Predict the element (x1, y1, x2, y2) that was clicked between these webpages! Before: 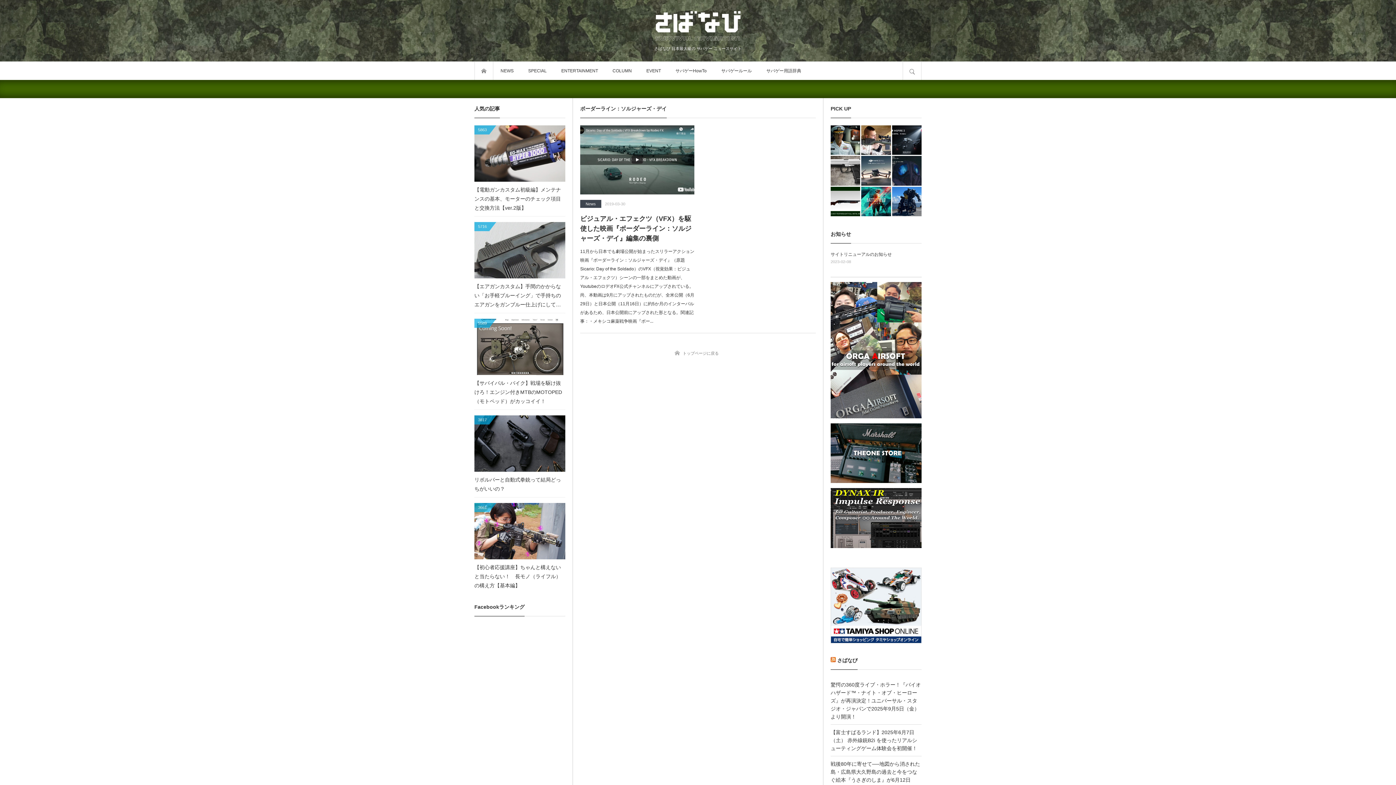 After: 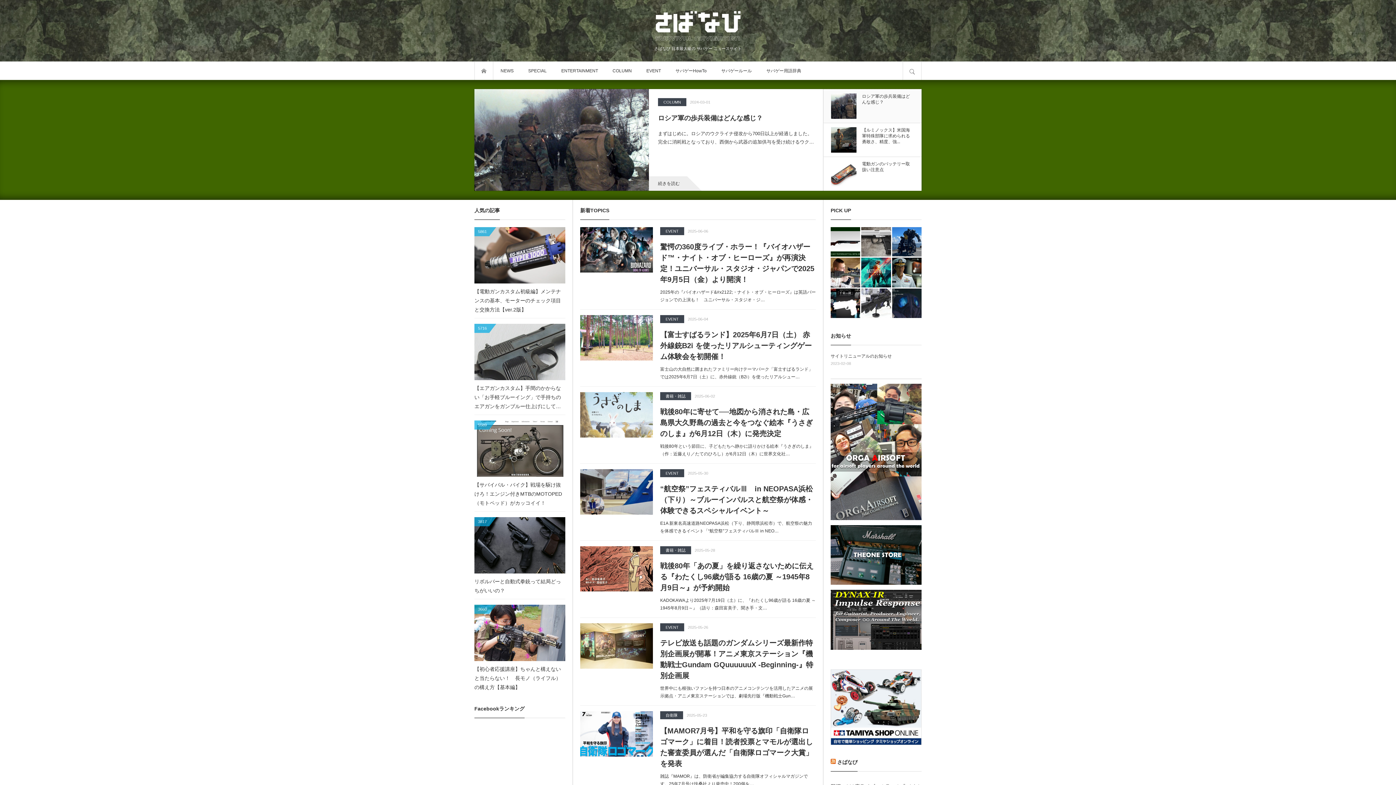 Action: label: トップページ bbox: (474, 61, 493, 80)